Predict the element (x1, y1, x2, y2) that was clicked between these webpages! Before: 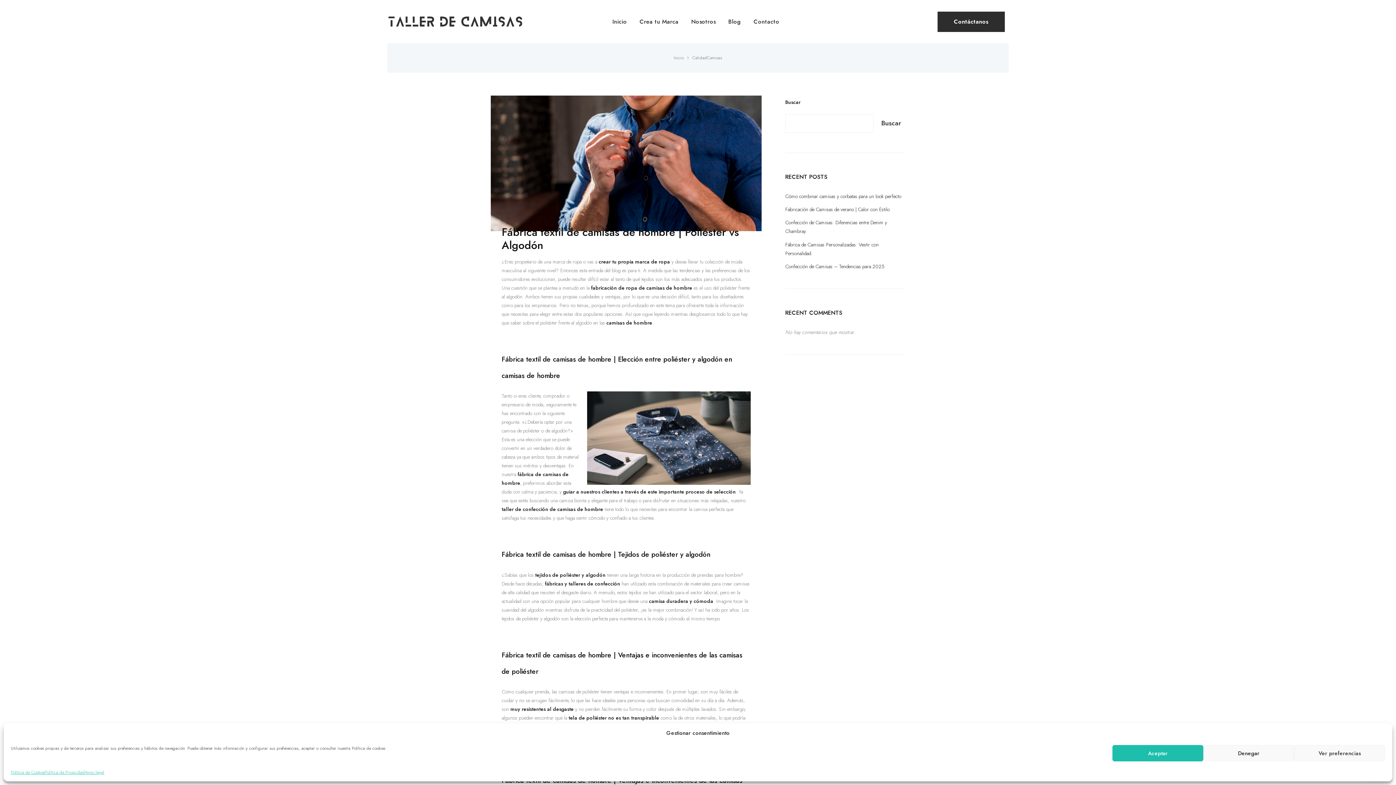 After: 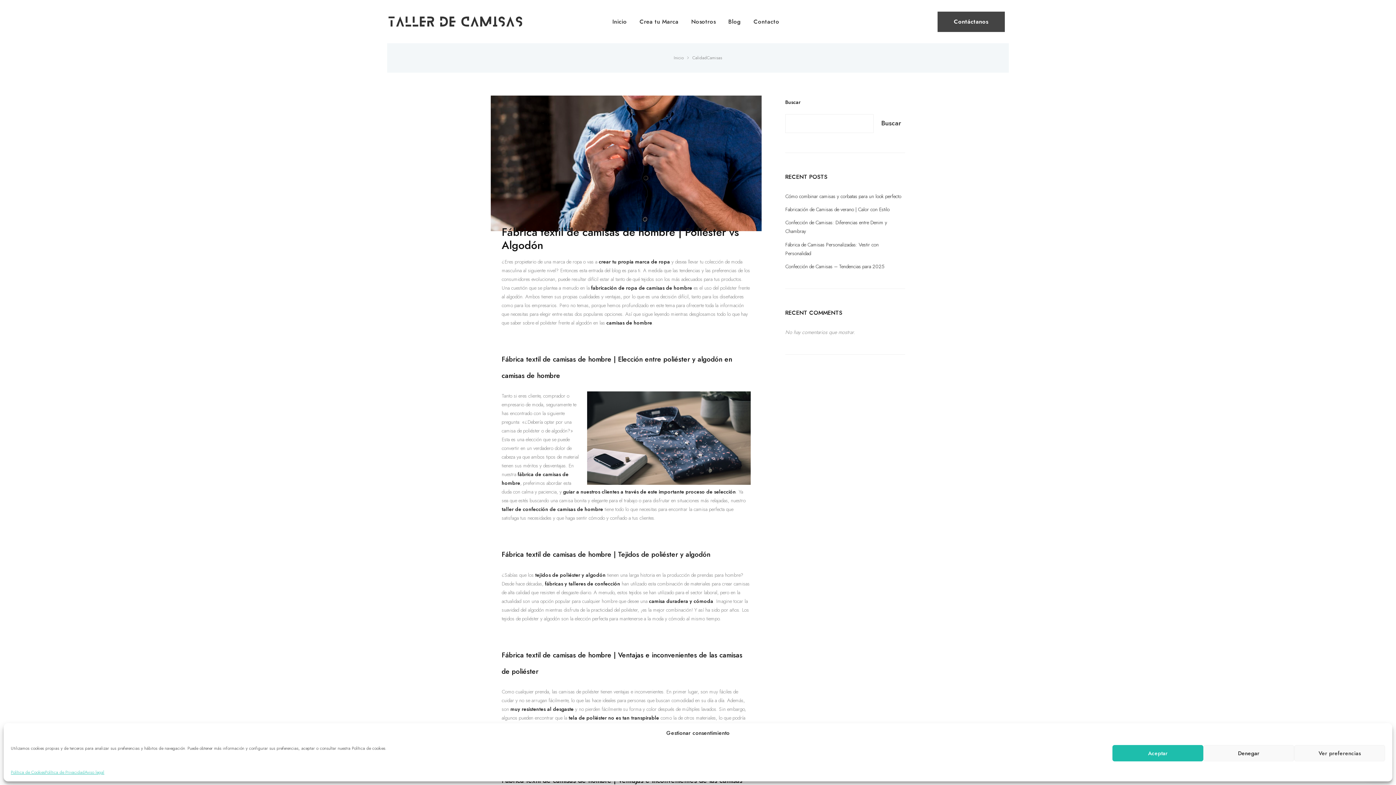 Action: label: Contáctanos bbox: (937, 11, 1004, 31)